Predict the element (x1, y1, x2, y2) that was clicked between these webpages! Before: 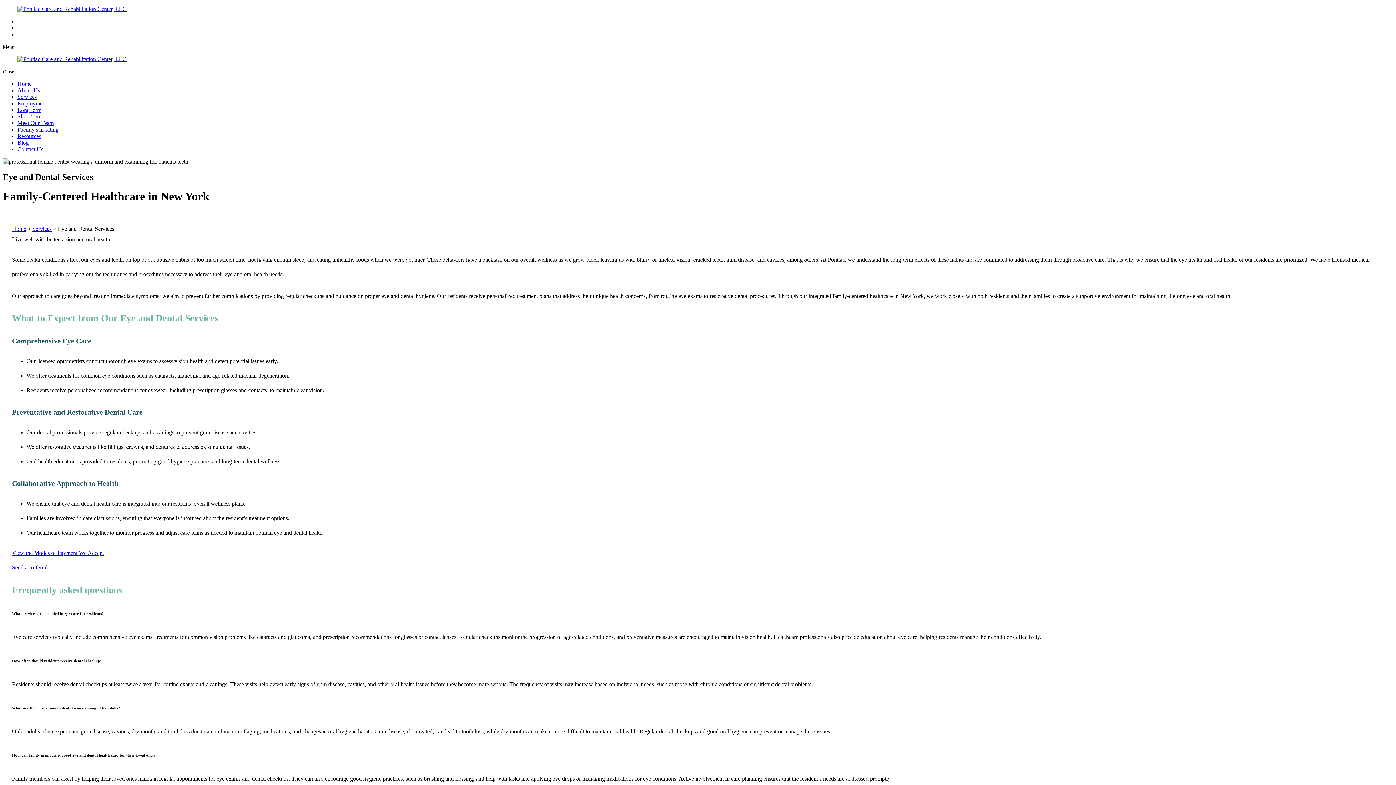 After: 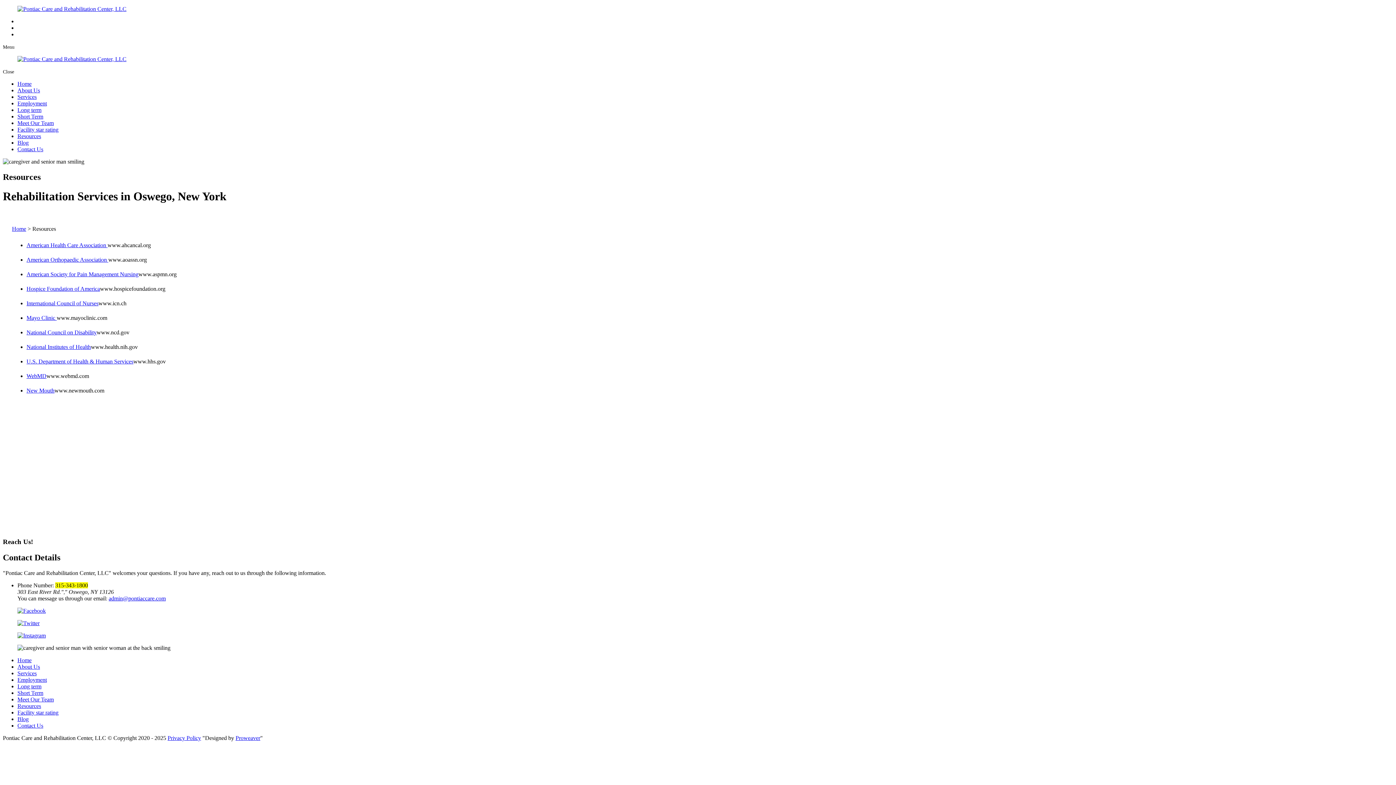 Action: bbox: (17, 133, 41, 139) label: Resources